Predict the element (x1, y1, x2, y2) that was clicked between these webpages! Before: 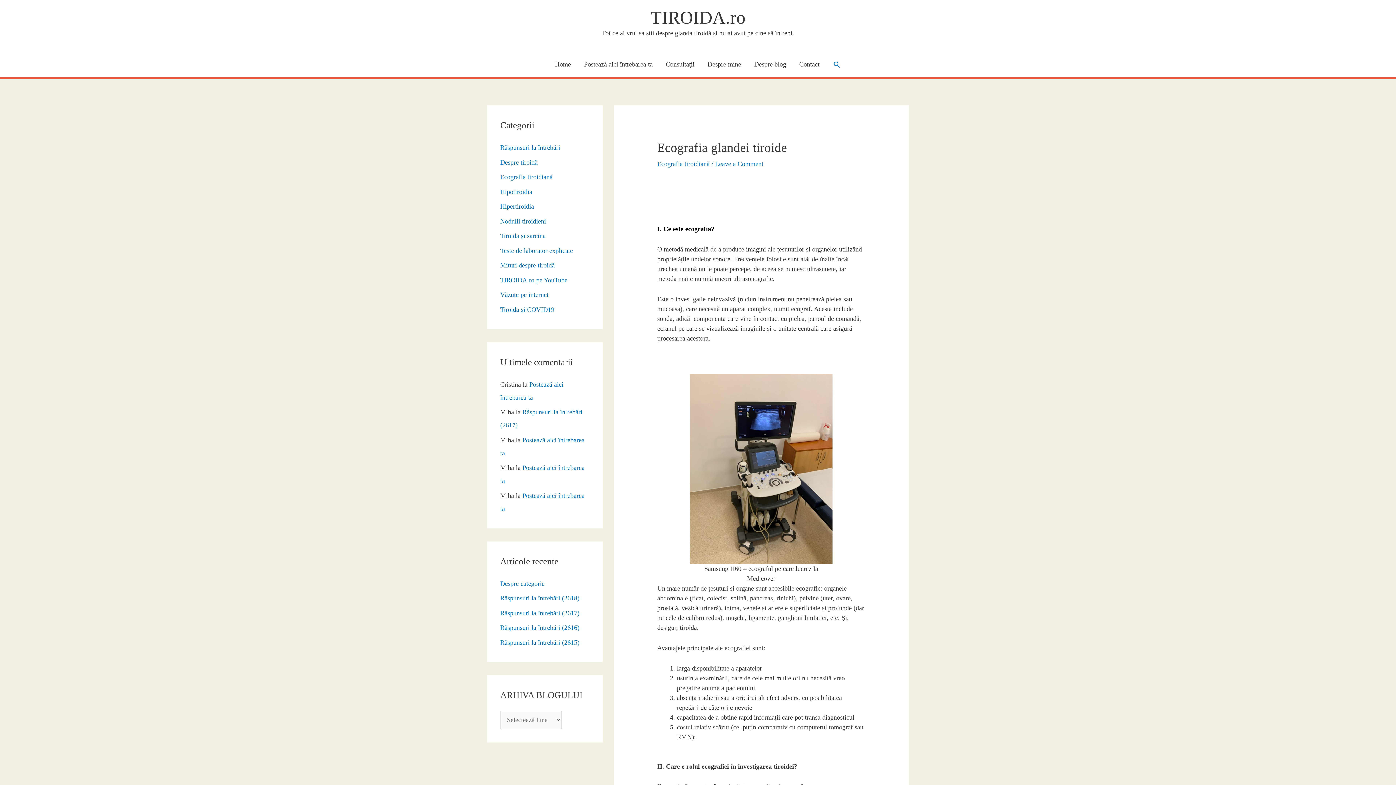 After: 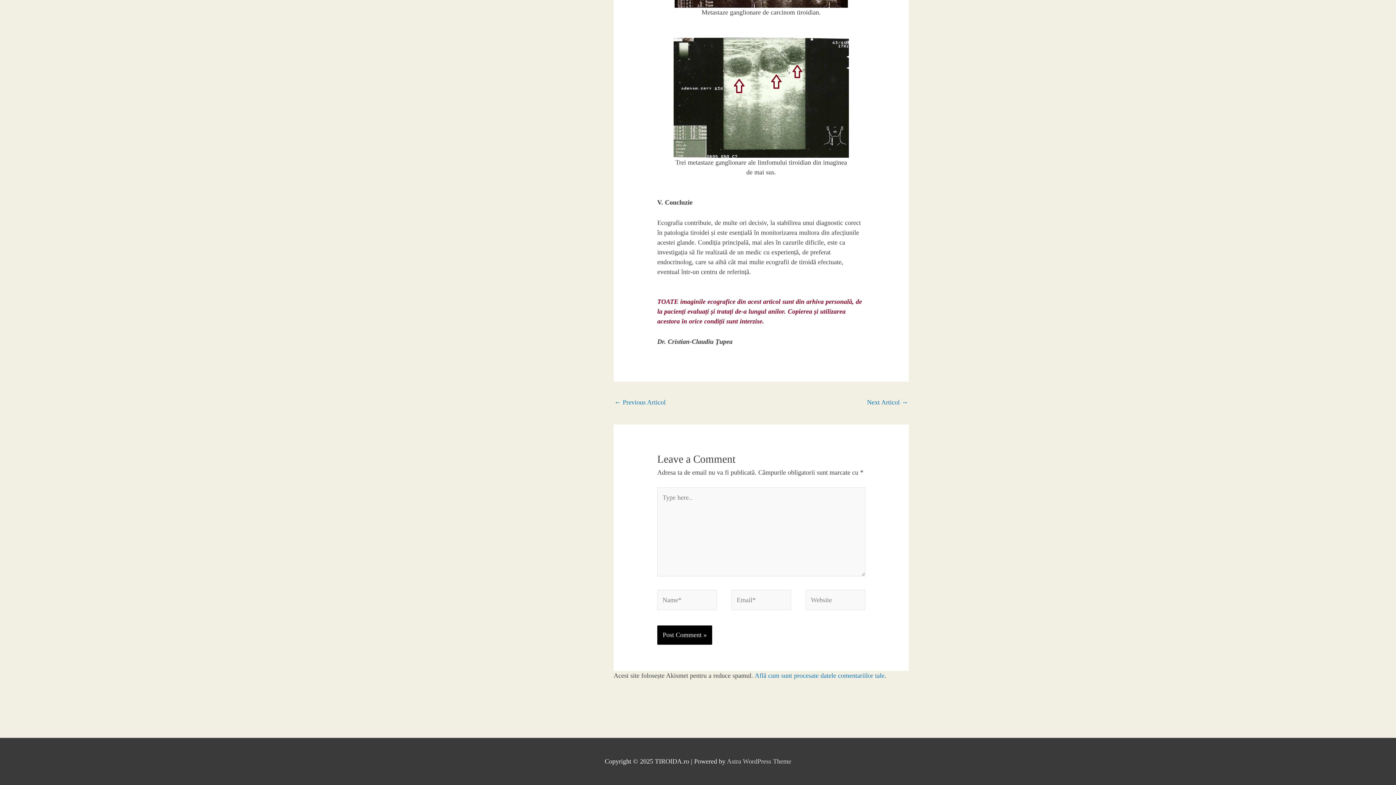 Action: label: Leave a Comment bbox: (715, 160, 763, 167)